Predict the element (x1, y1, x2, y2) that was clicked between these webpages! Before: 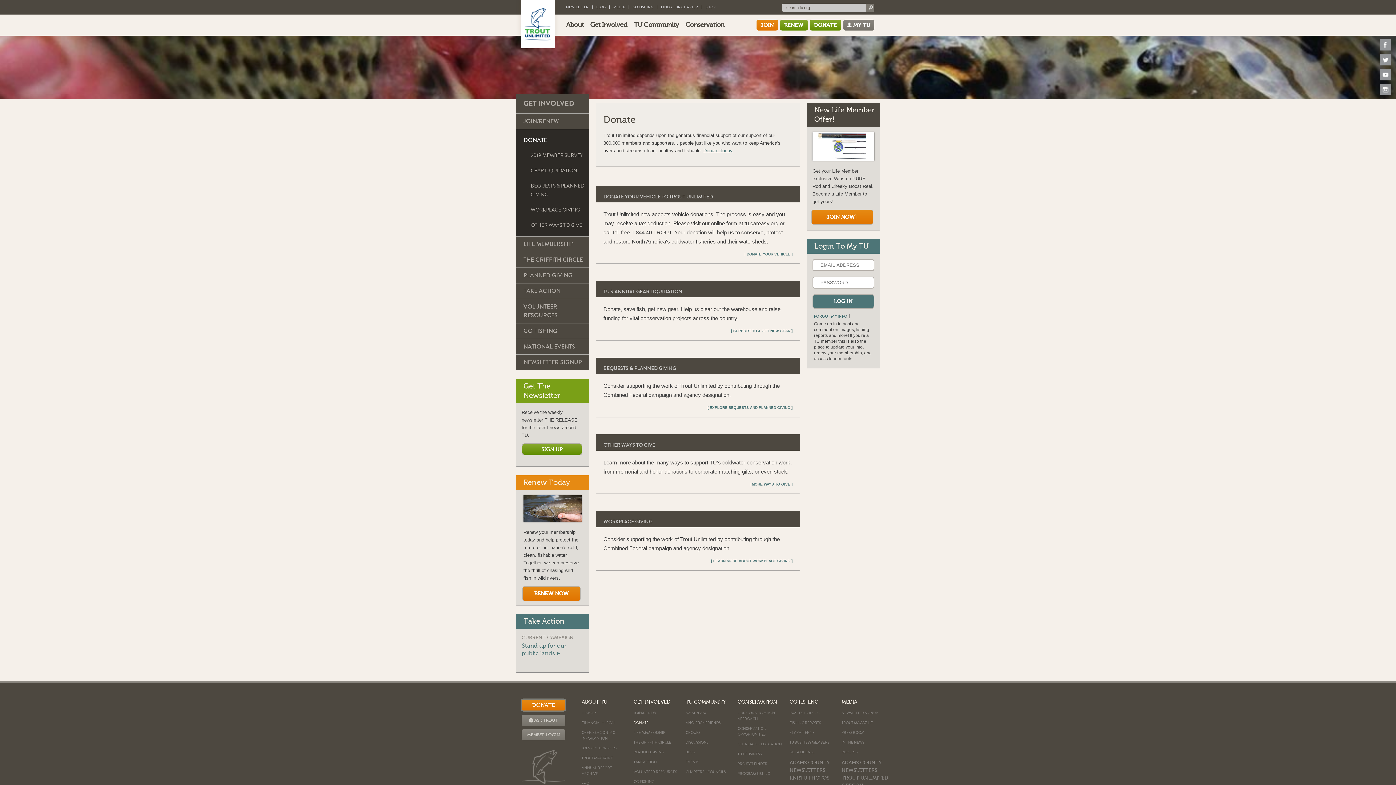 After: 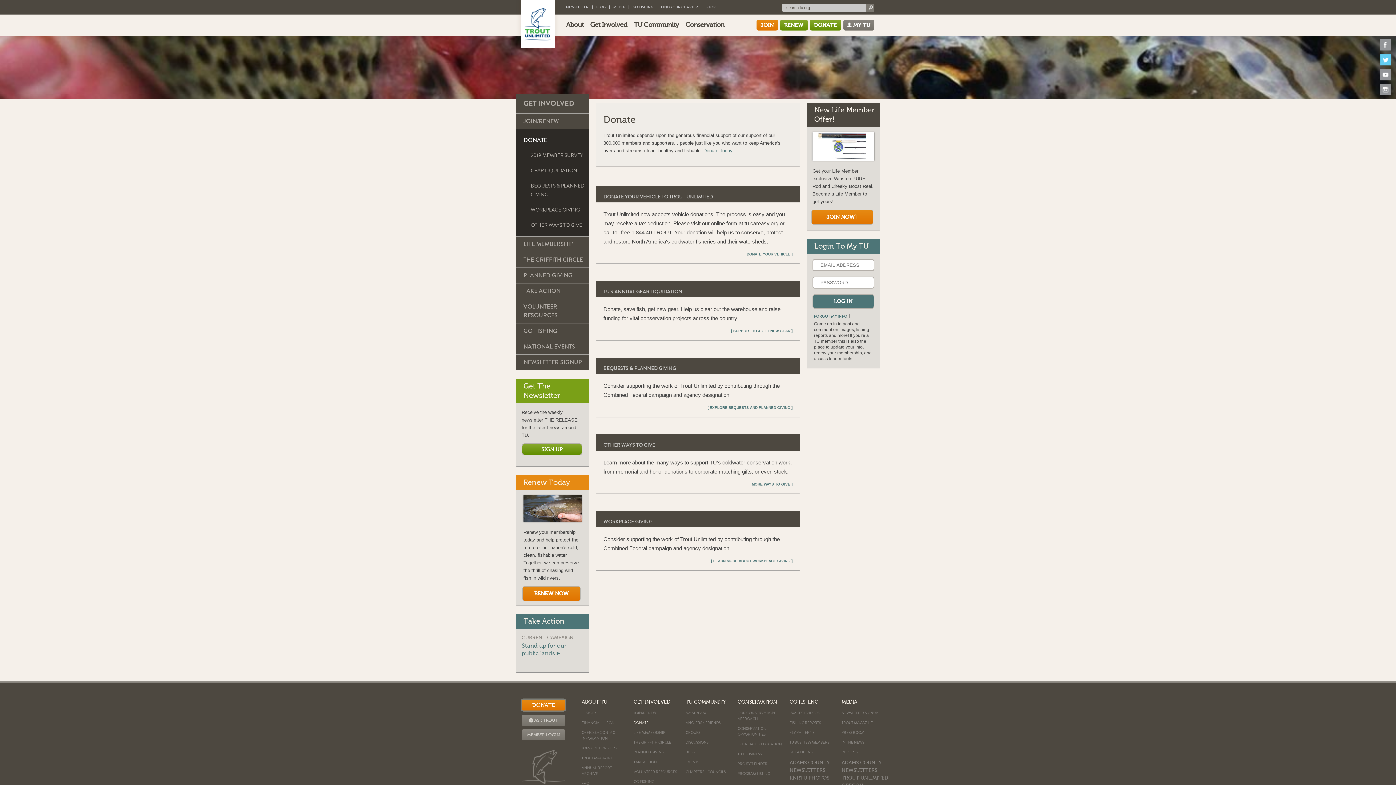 Action: bbox: (1380, 54, 1391, 65)